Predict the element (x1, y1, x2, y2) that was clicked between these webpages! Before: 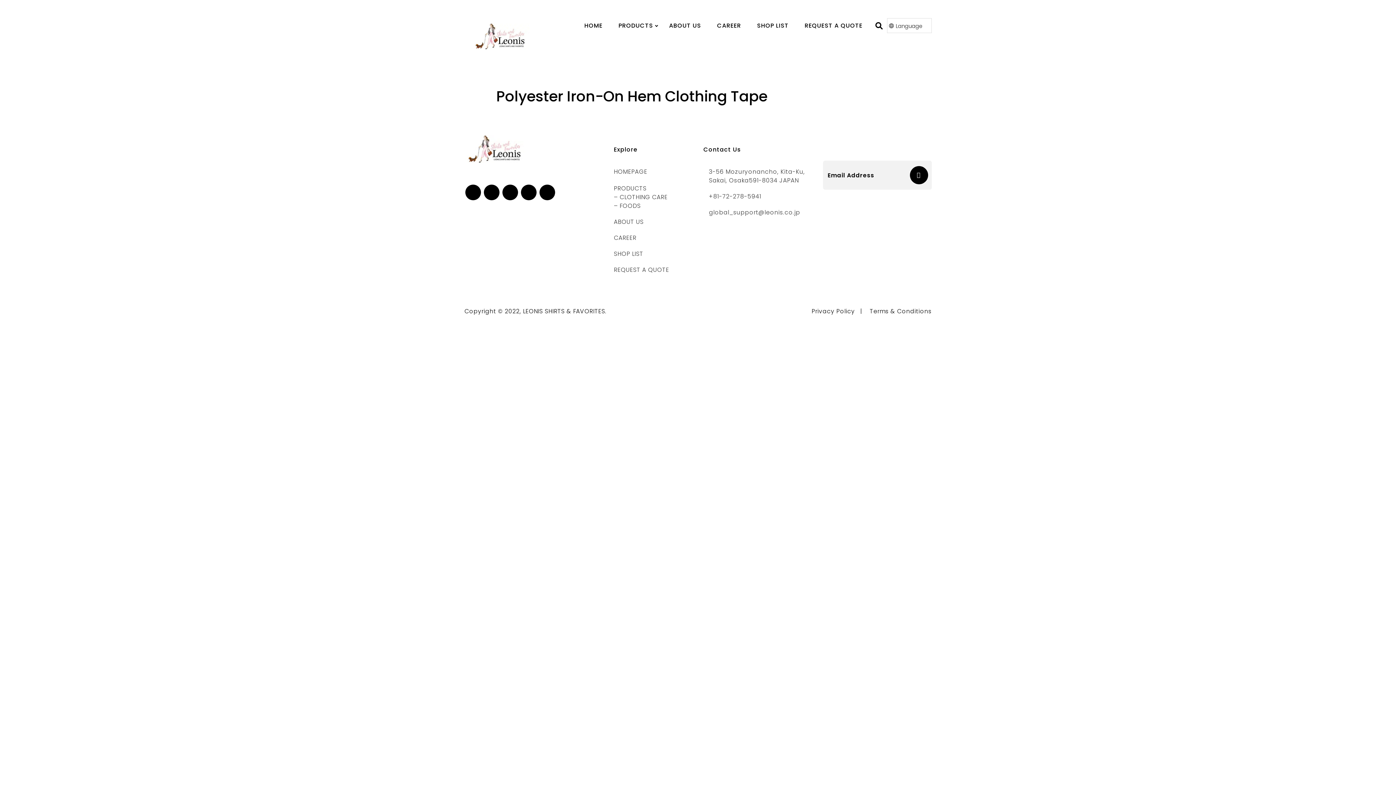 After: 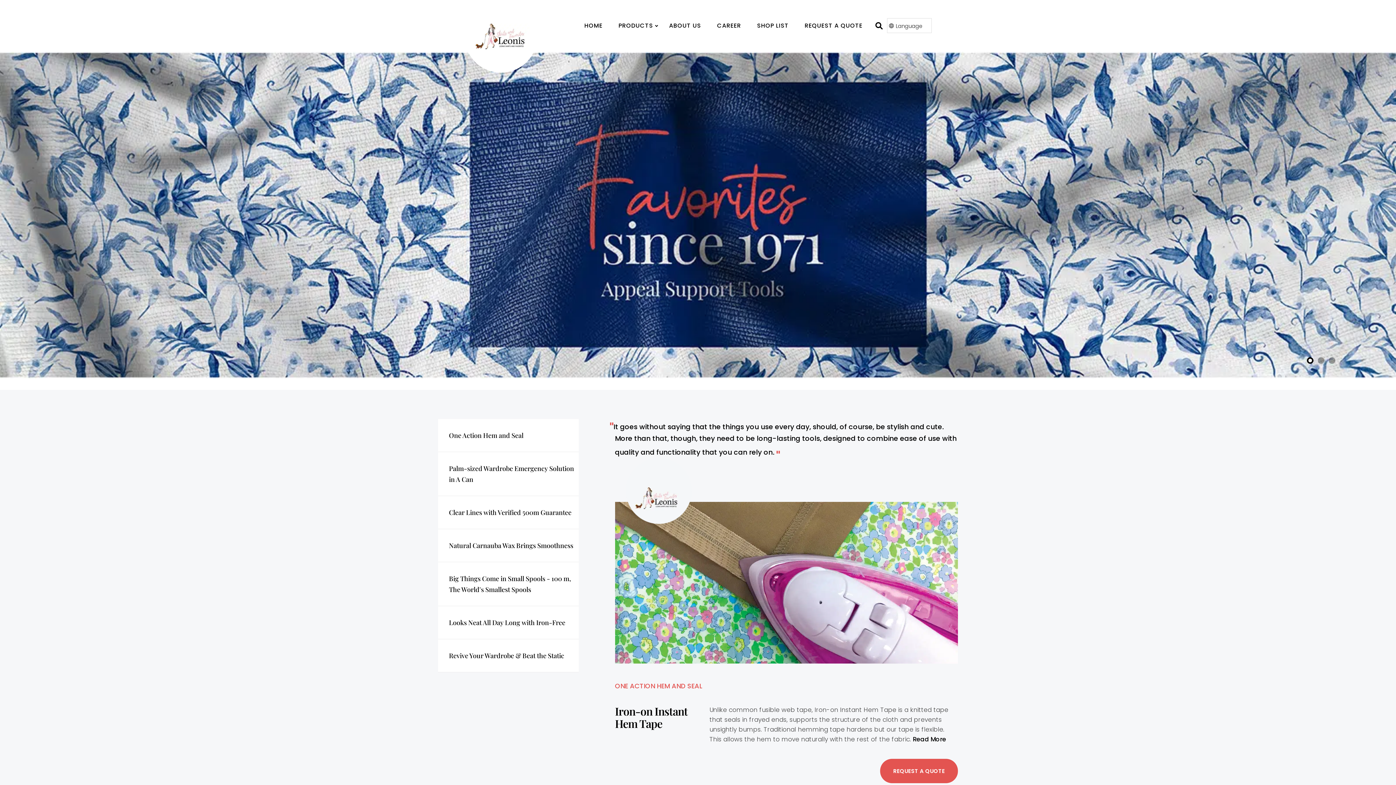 Action: label: – CLOTHING CARE bbox: (613, 192, 667, 201)